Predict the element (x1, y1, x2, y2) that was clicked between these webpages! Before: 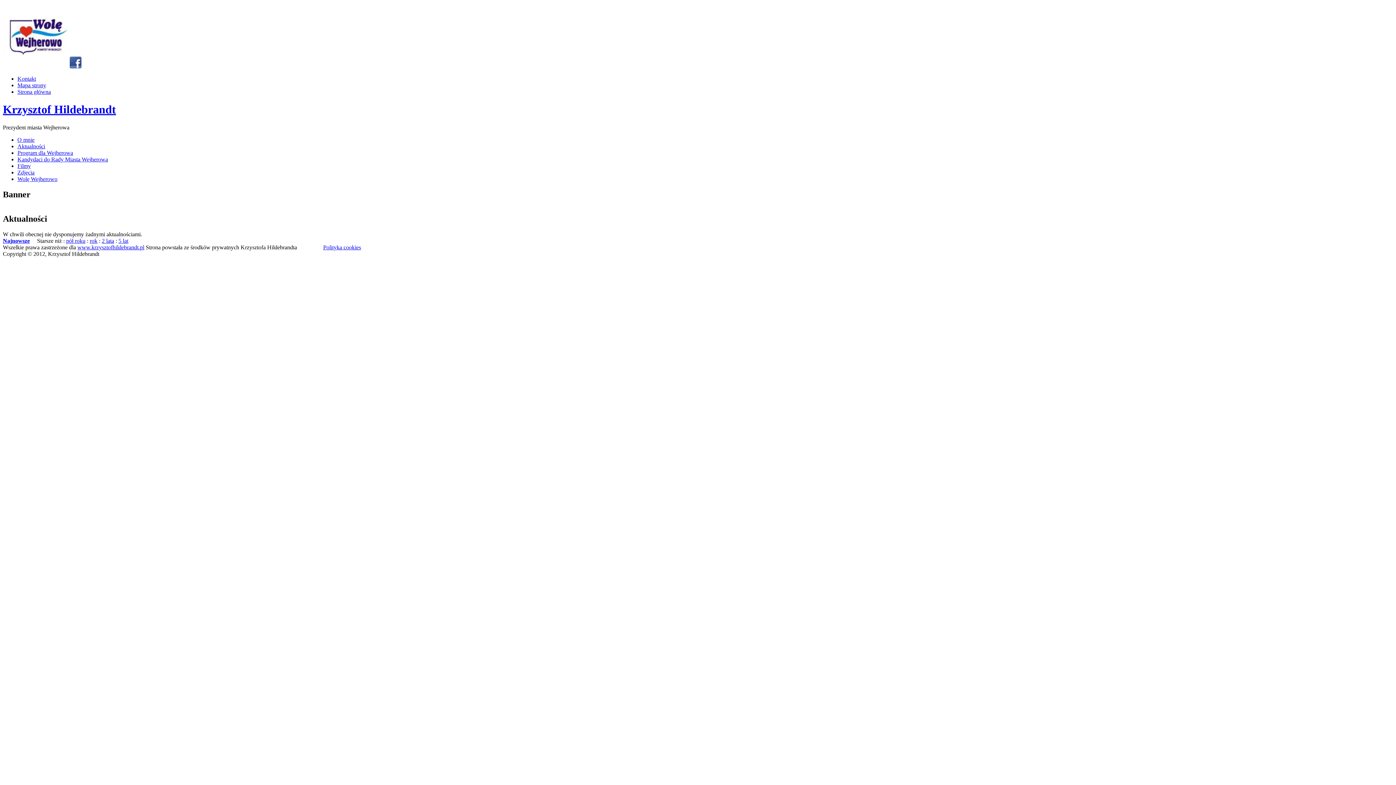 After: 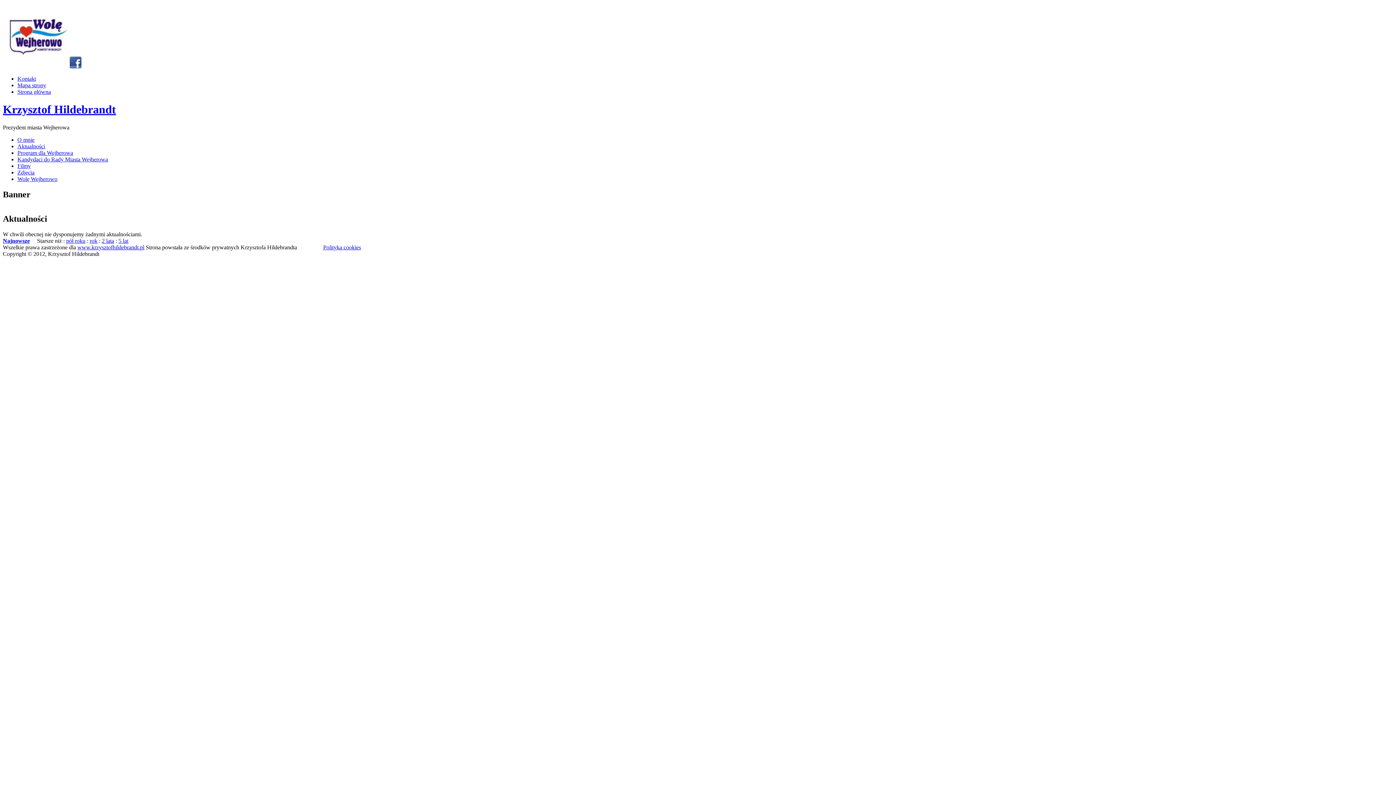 Action: bbox: (17, 143, 45, 149) label: Aktualności